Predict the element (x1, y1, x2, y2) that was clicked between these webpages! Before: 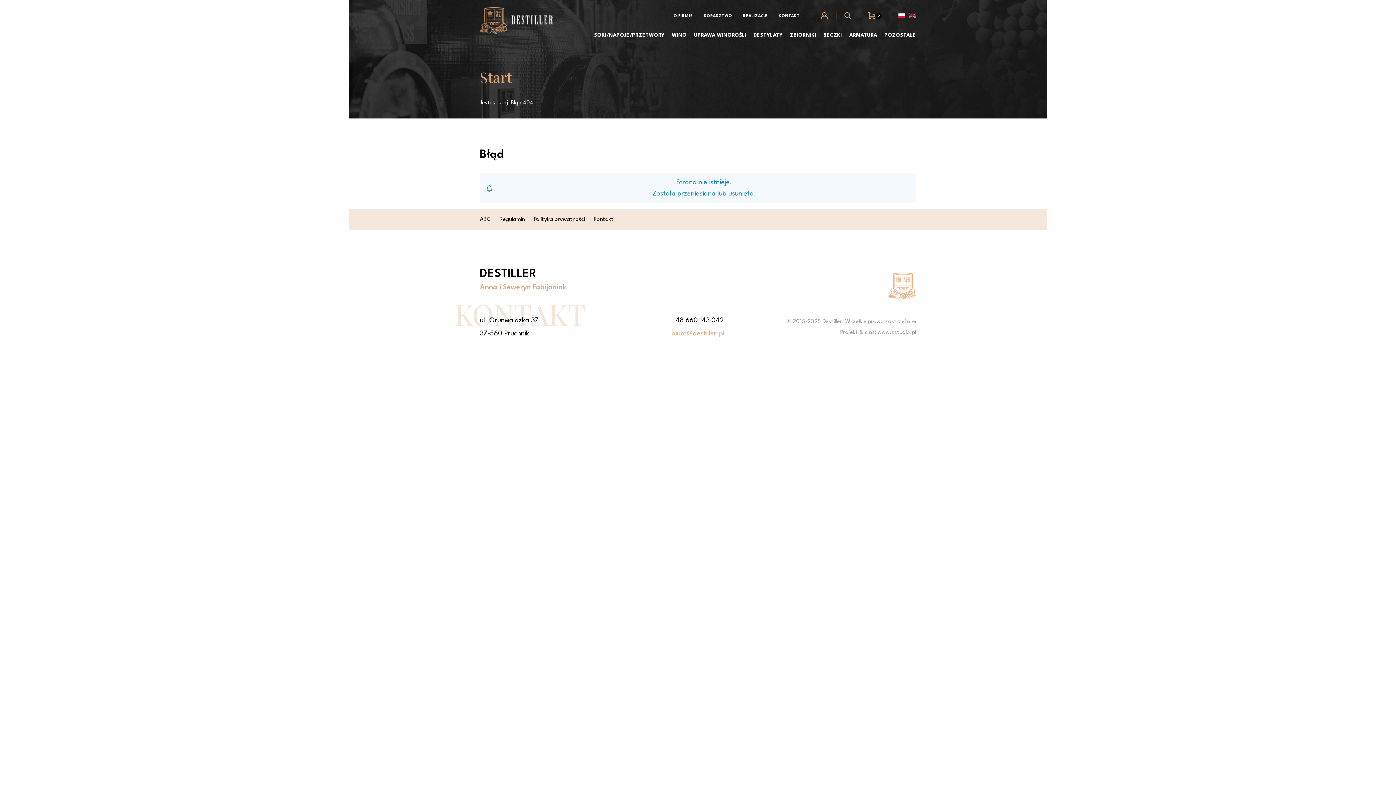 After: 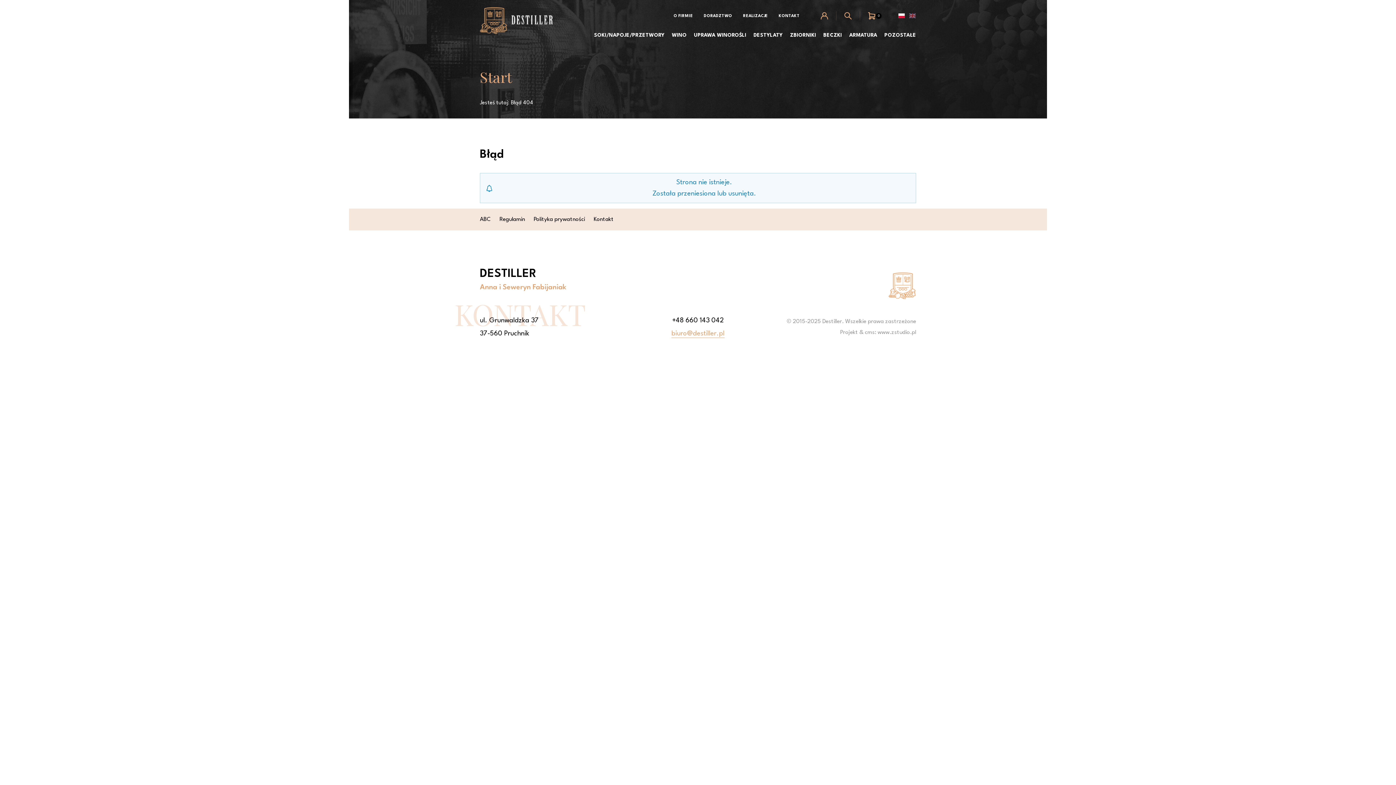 Action: bbox: (671, 330, 724, 338) label: biuro@destiller.pl